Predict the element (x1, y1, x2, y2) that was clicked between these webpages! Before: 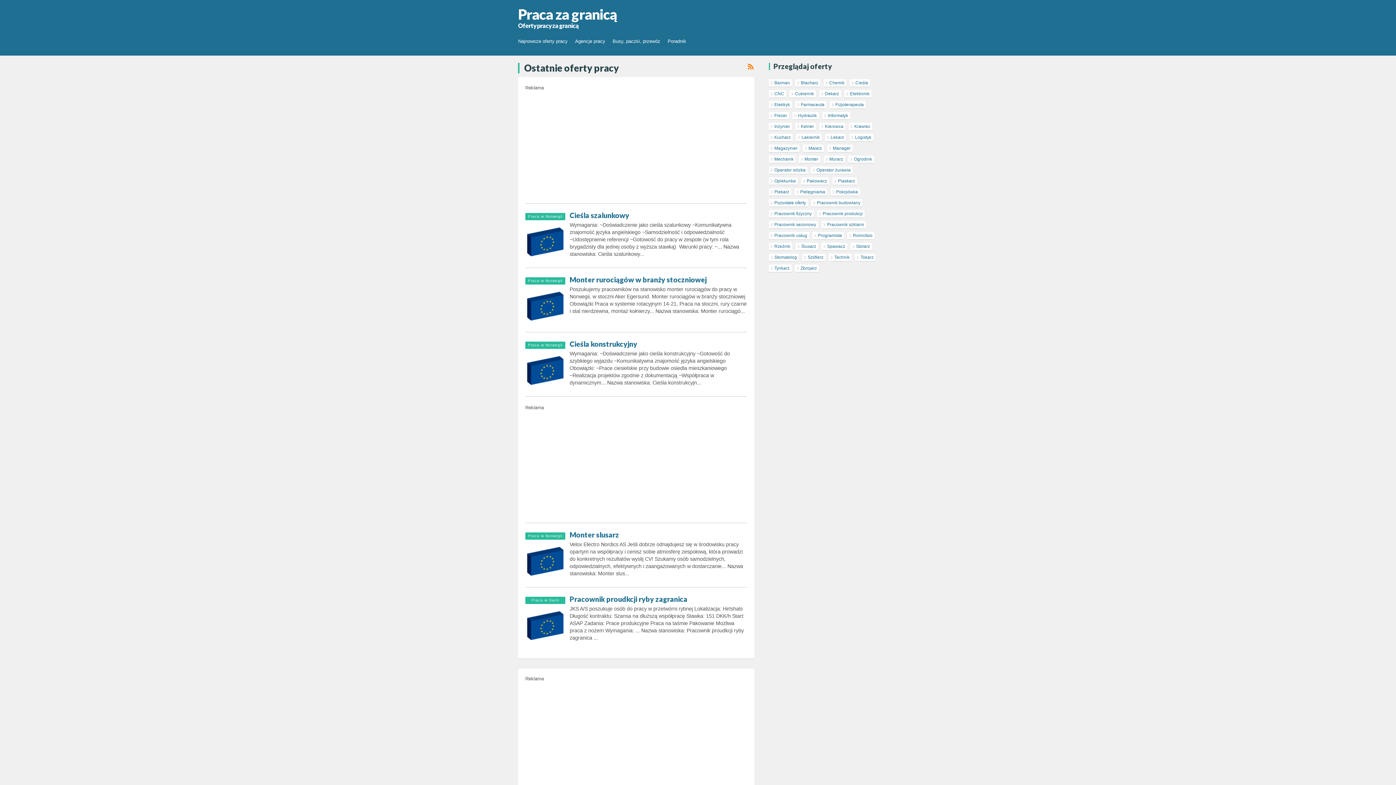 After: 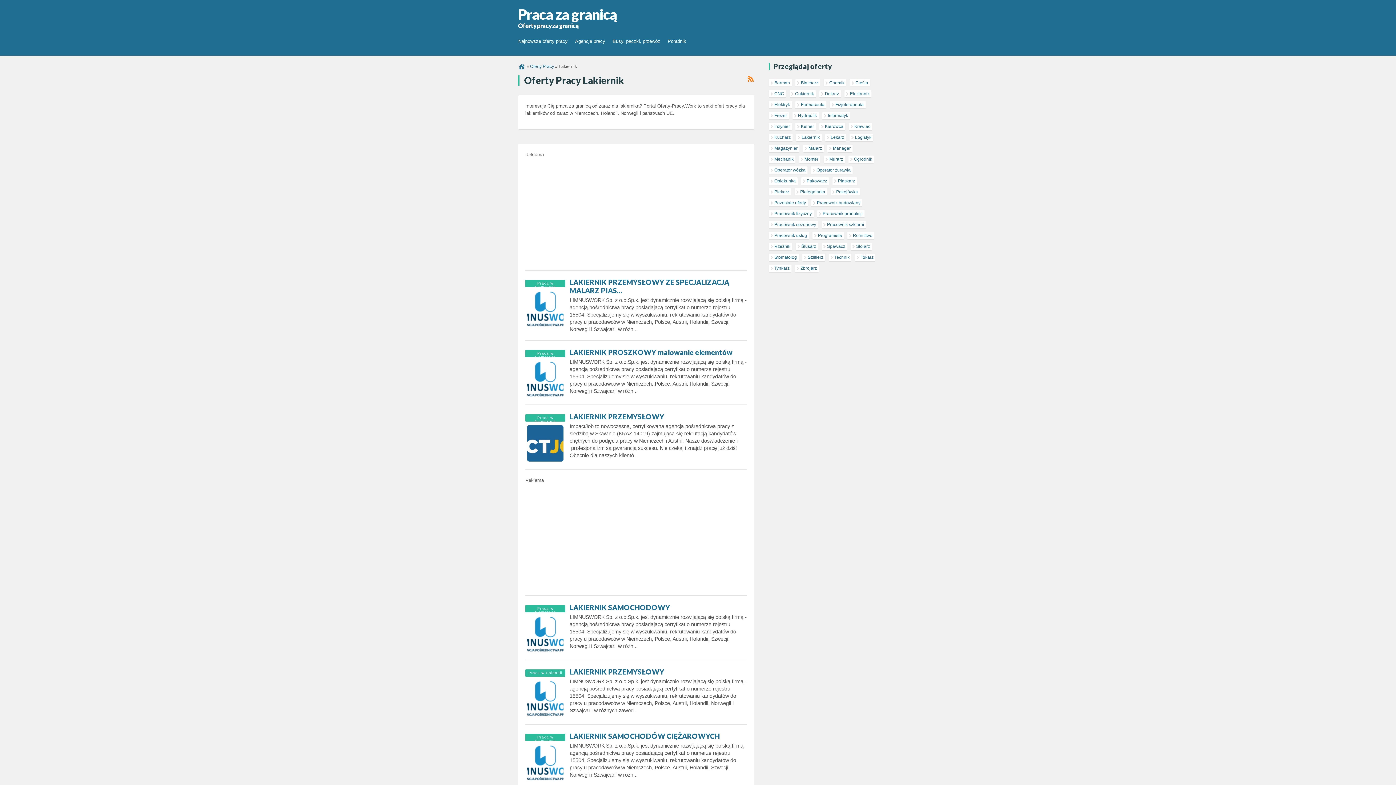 Action: label: Lakiernik bbox: (796, 133, 821, 141)